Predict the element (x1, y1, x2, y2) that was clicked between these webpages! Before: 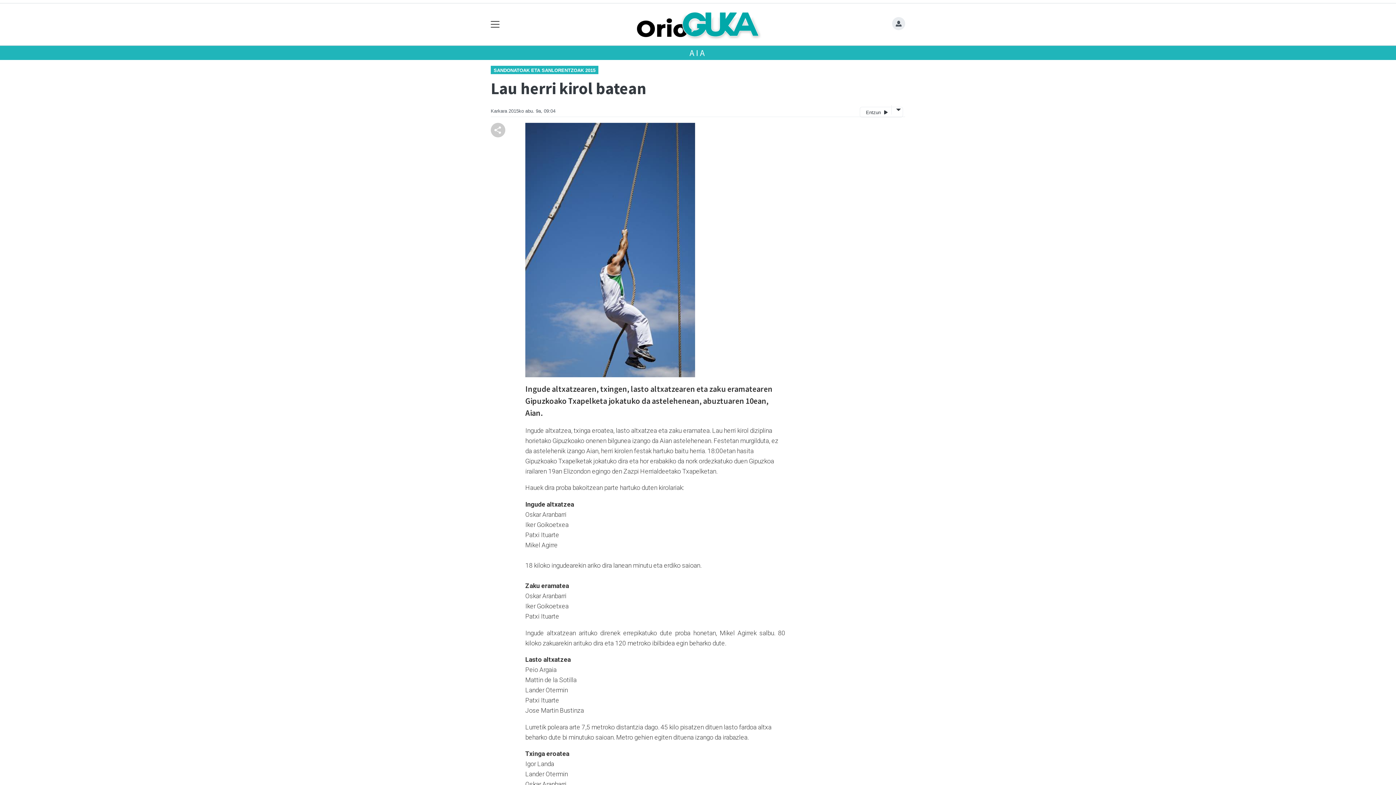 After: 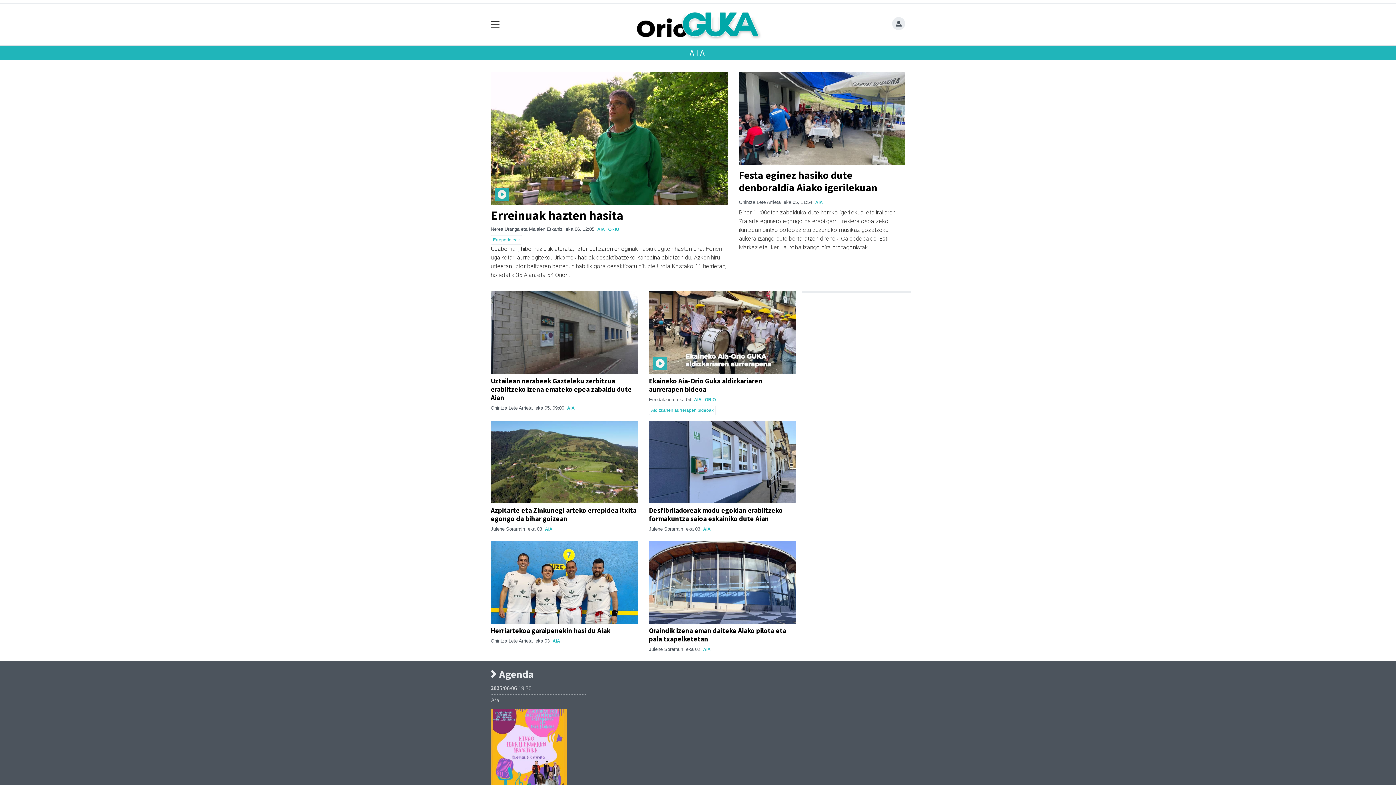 Action: bbox: (689, 47, 706, 58) label: AIA